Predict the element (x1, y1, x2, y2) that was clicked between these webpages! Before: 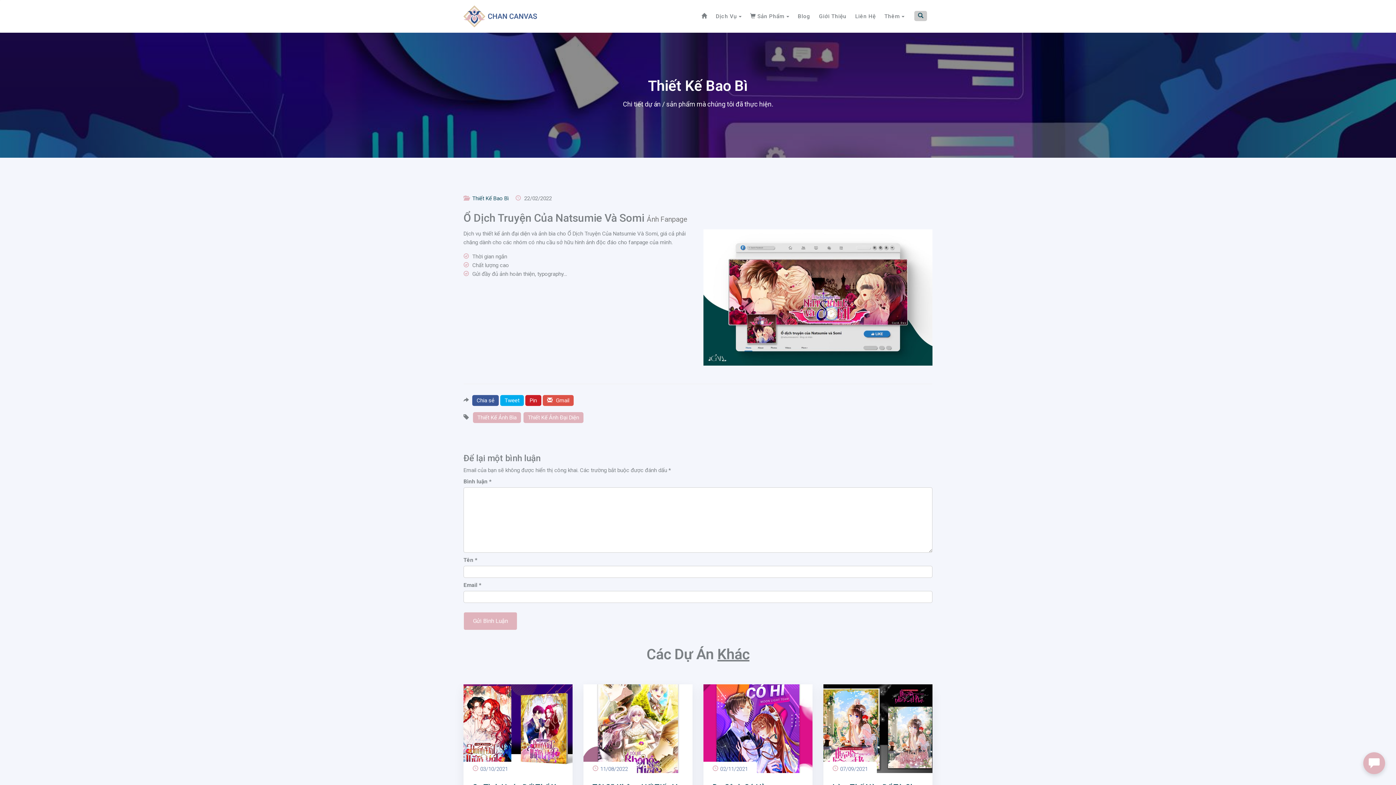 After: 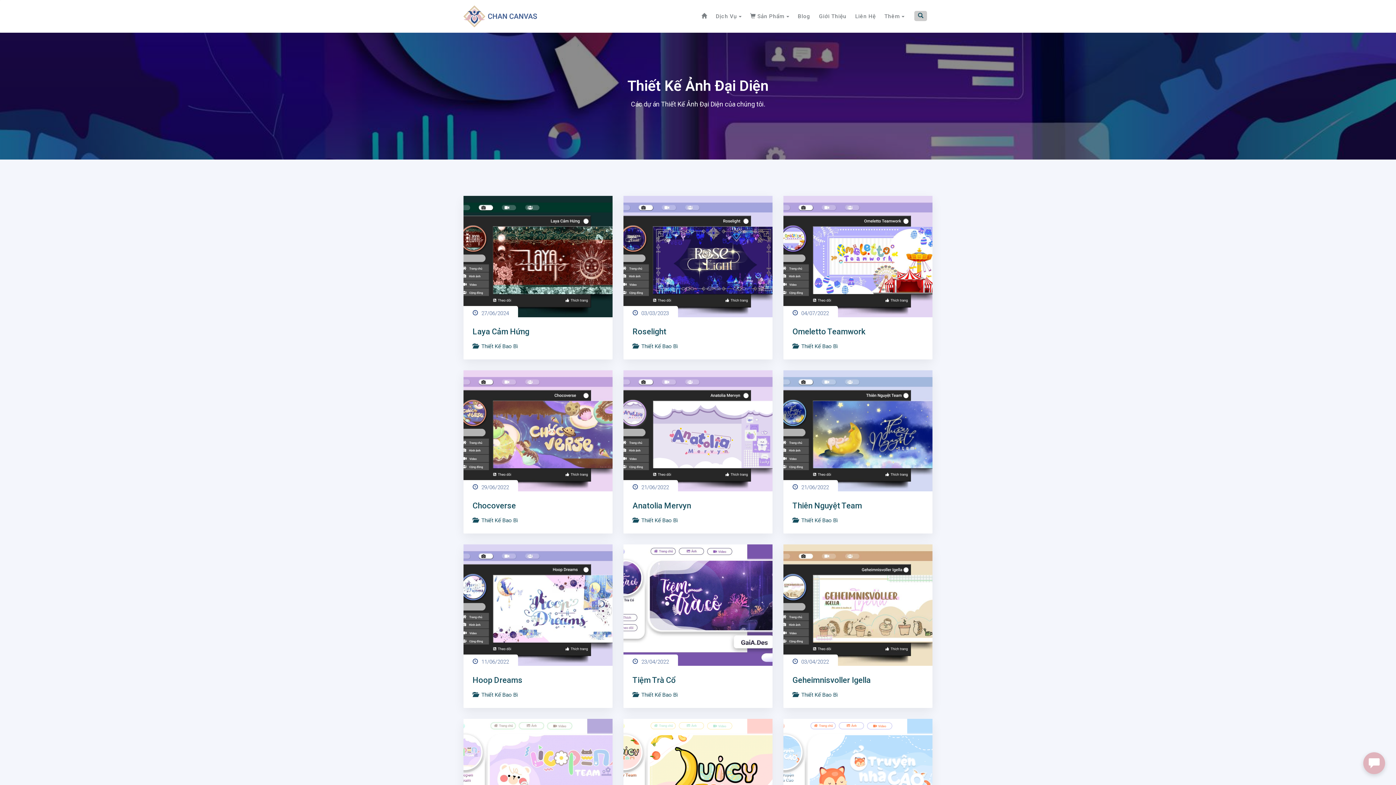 Action: bbox: (523, 412, 583, 423) label: Thiết Kế Ảnh Đại Diện